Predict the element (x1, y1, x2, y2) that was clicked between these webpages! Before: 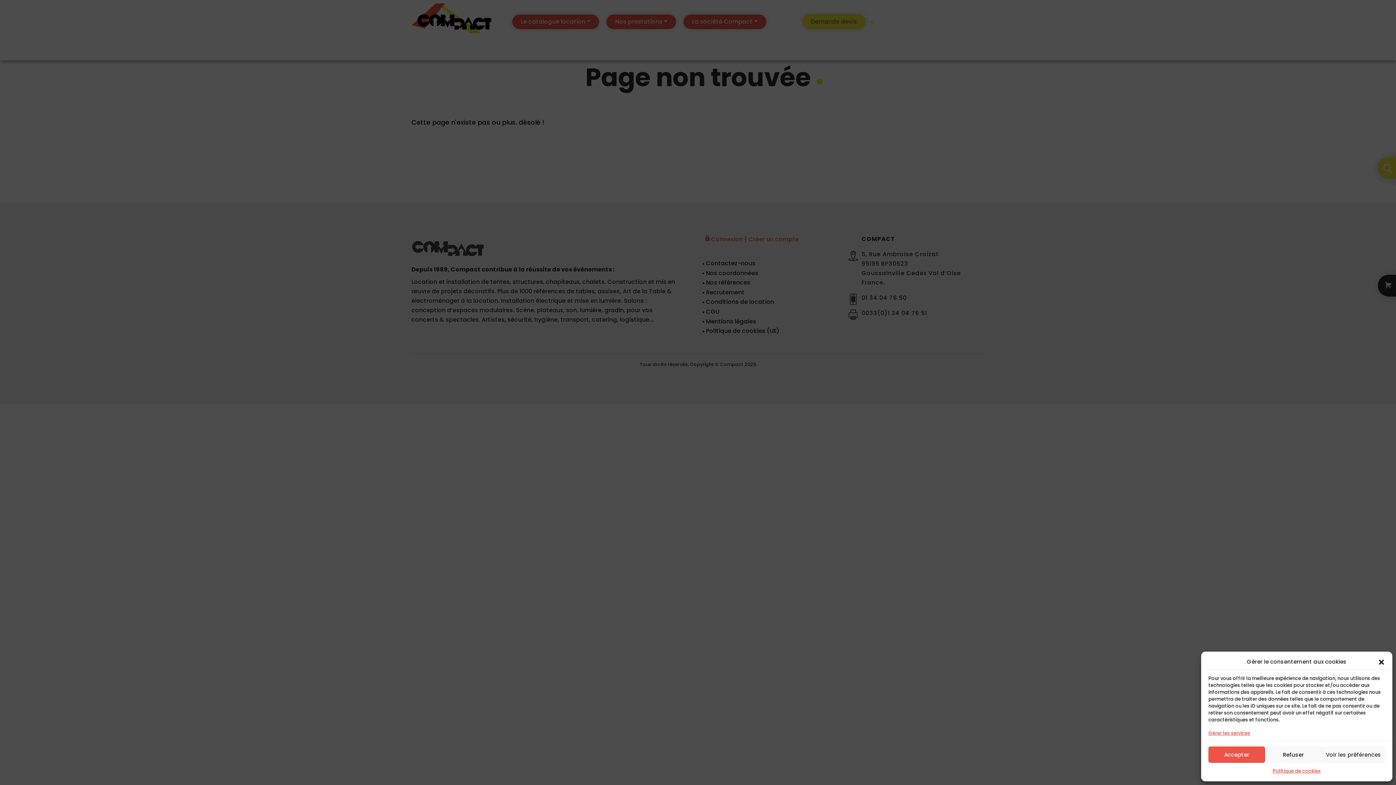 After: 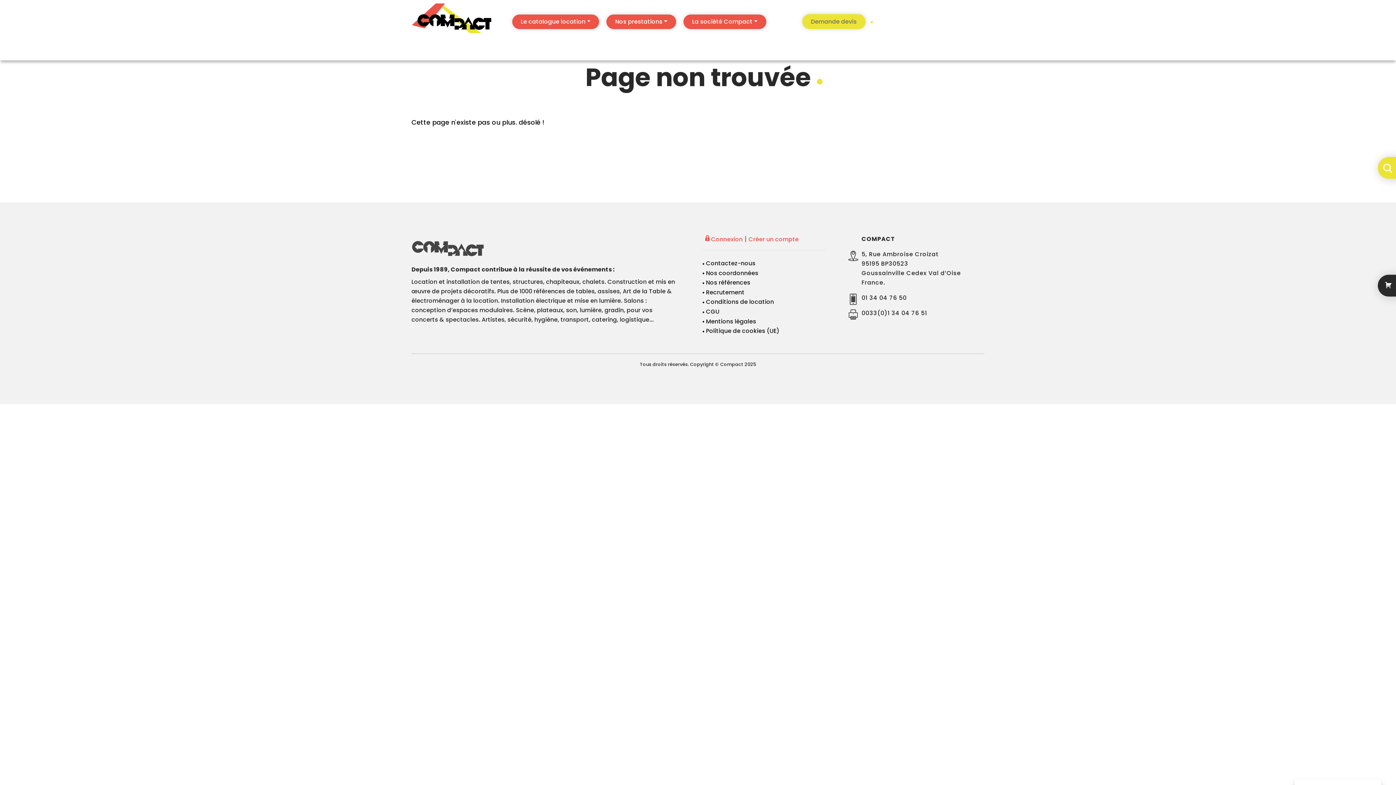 Action: bbox: (1378, 658, 1385, 665) label: Fermer la boîte de dialogue